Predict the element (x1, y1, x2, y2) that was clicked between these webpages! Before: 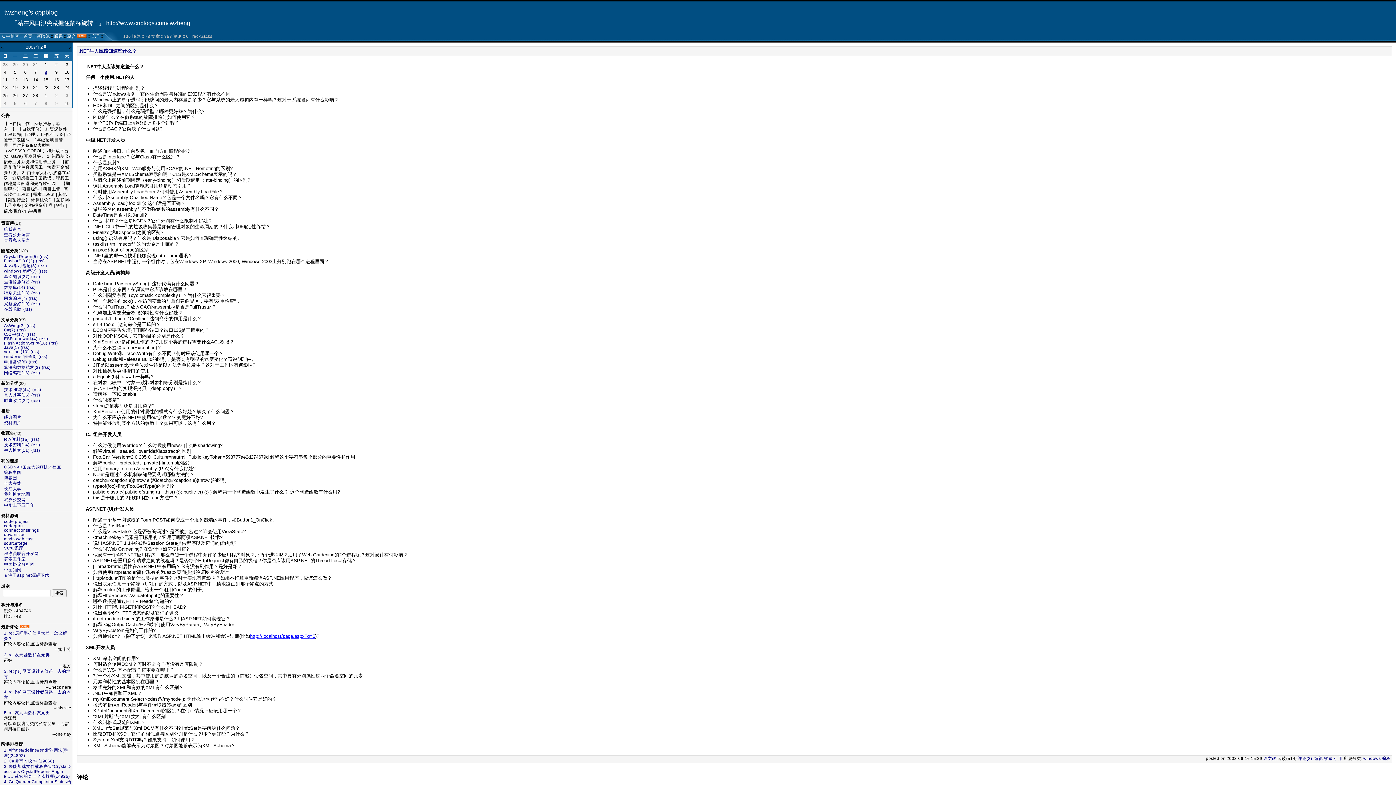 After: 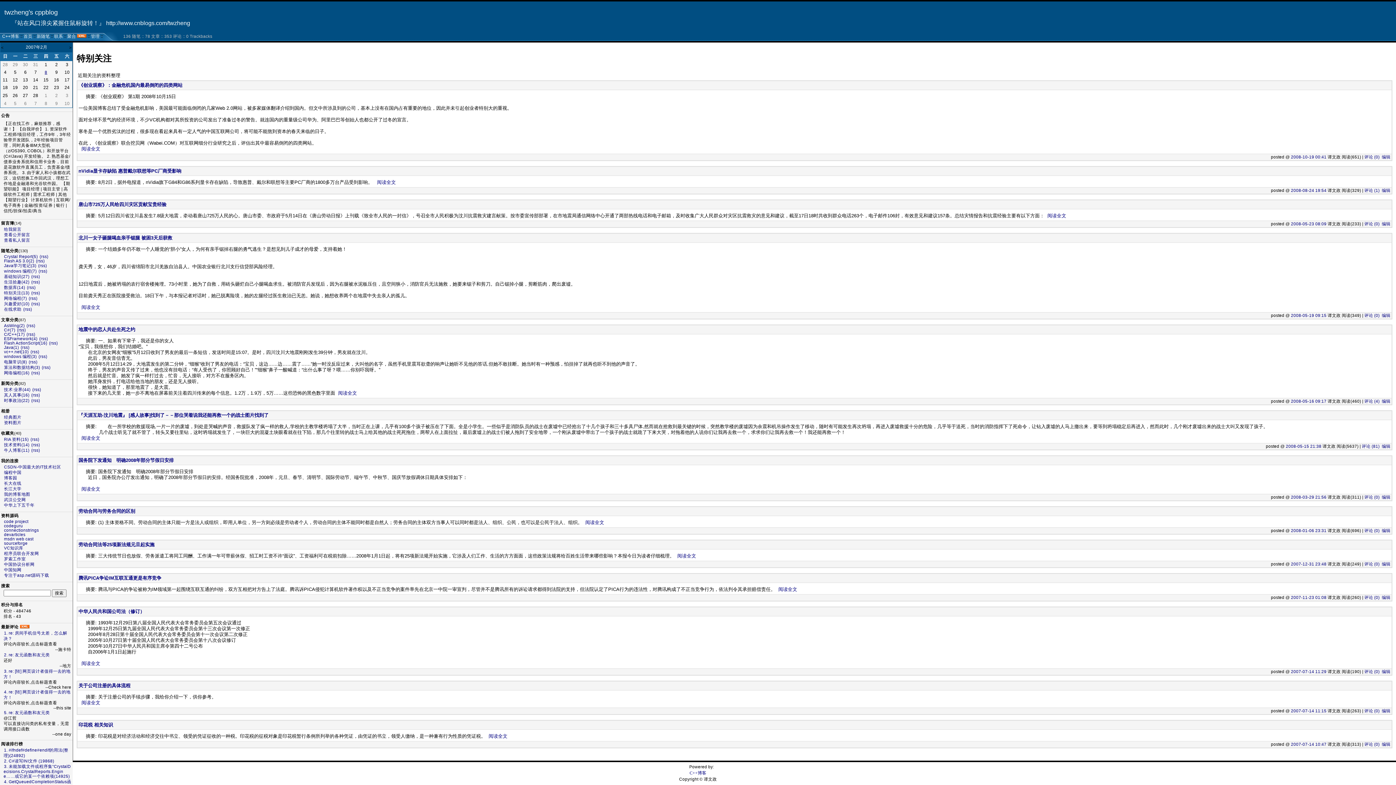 Action: label: 特别关注(13) bbox: (3, 290, 29, 295)